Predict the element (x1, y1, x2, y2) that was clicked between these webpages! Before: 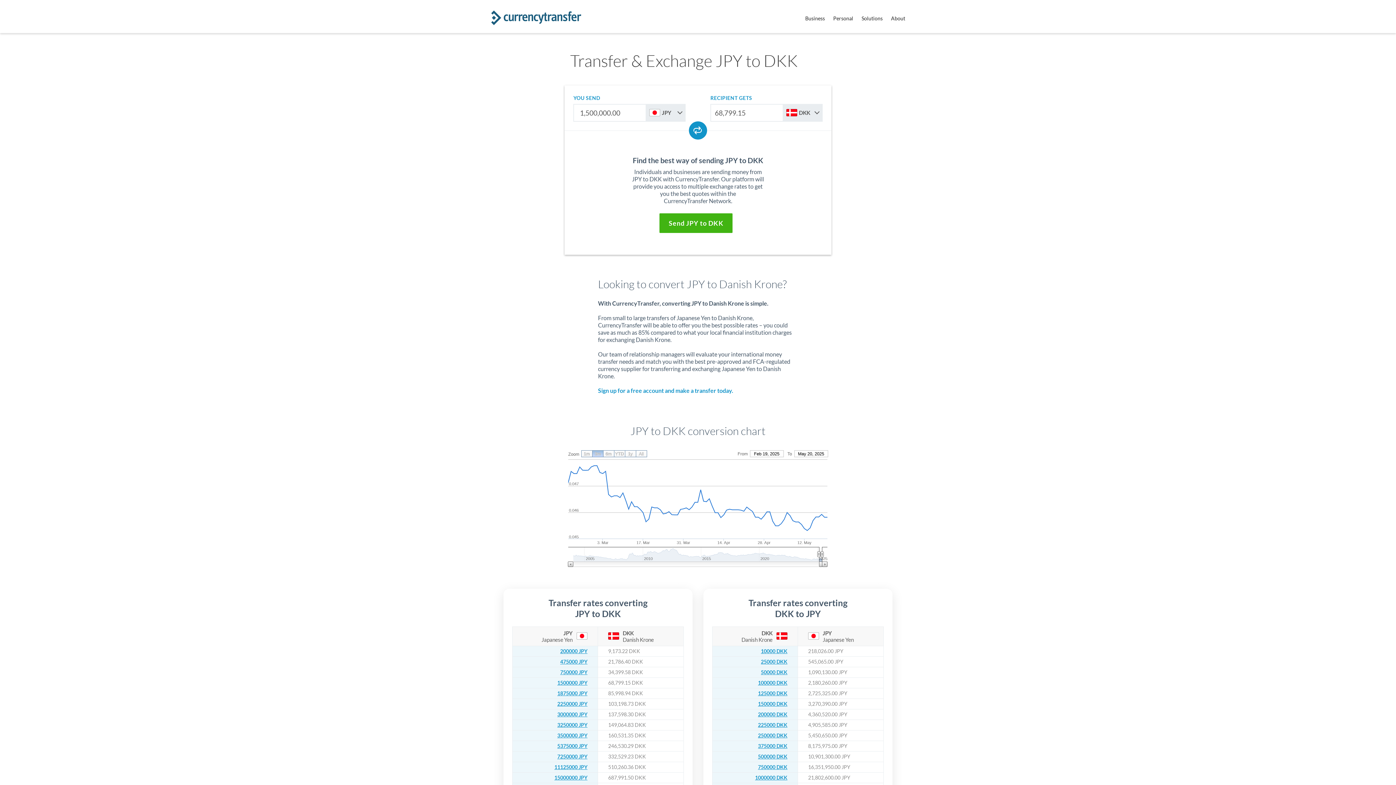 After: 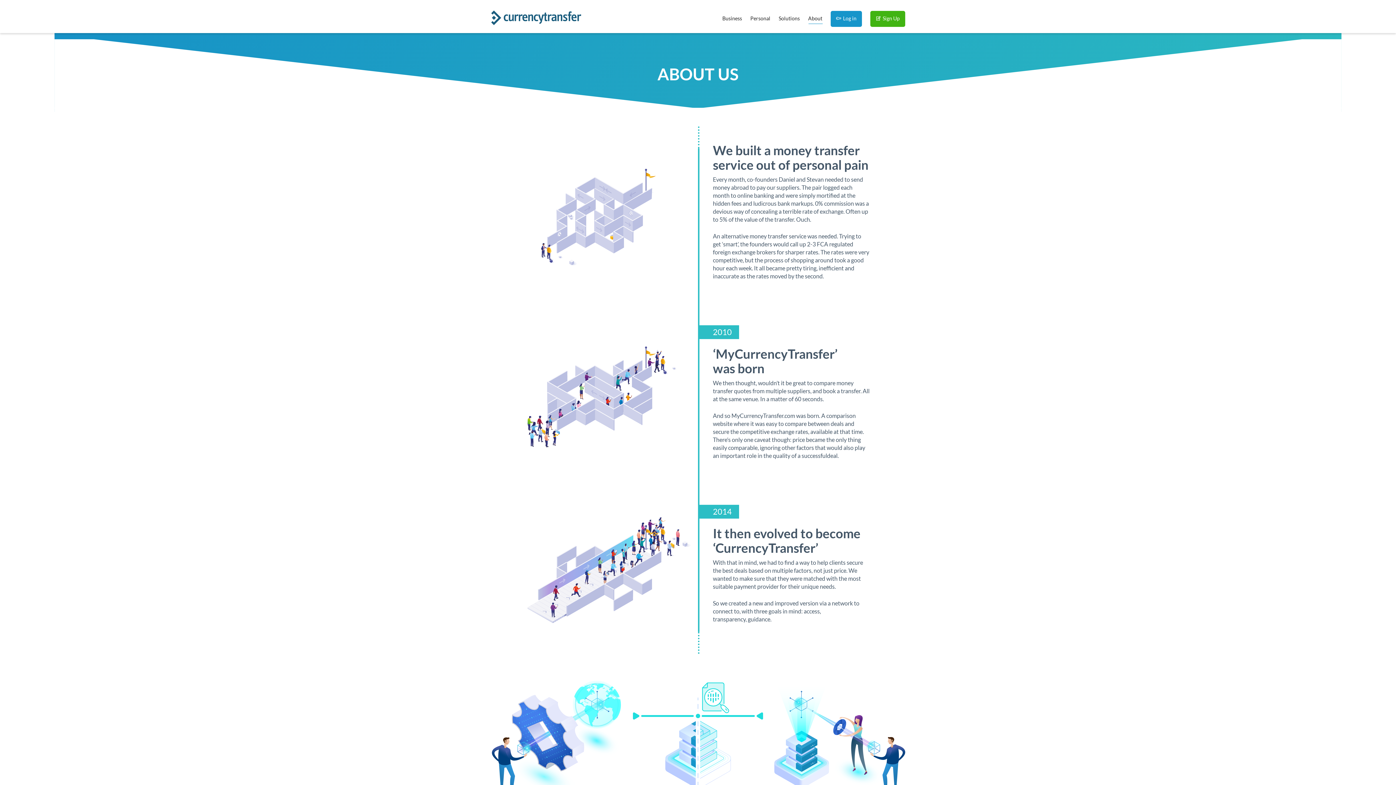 Action: bbox: (891, 10, 905, 26) label: About